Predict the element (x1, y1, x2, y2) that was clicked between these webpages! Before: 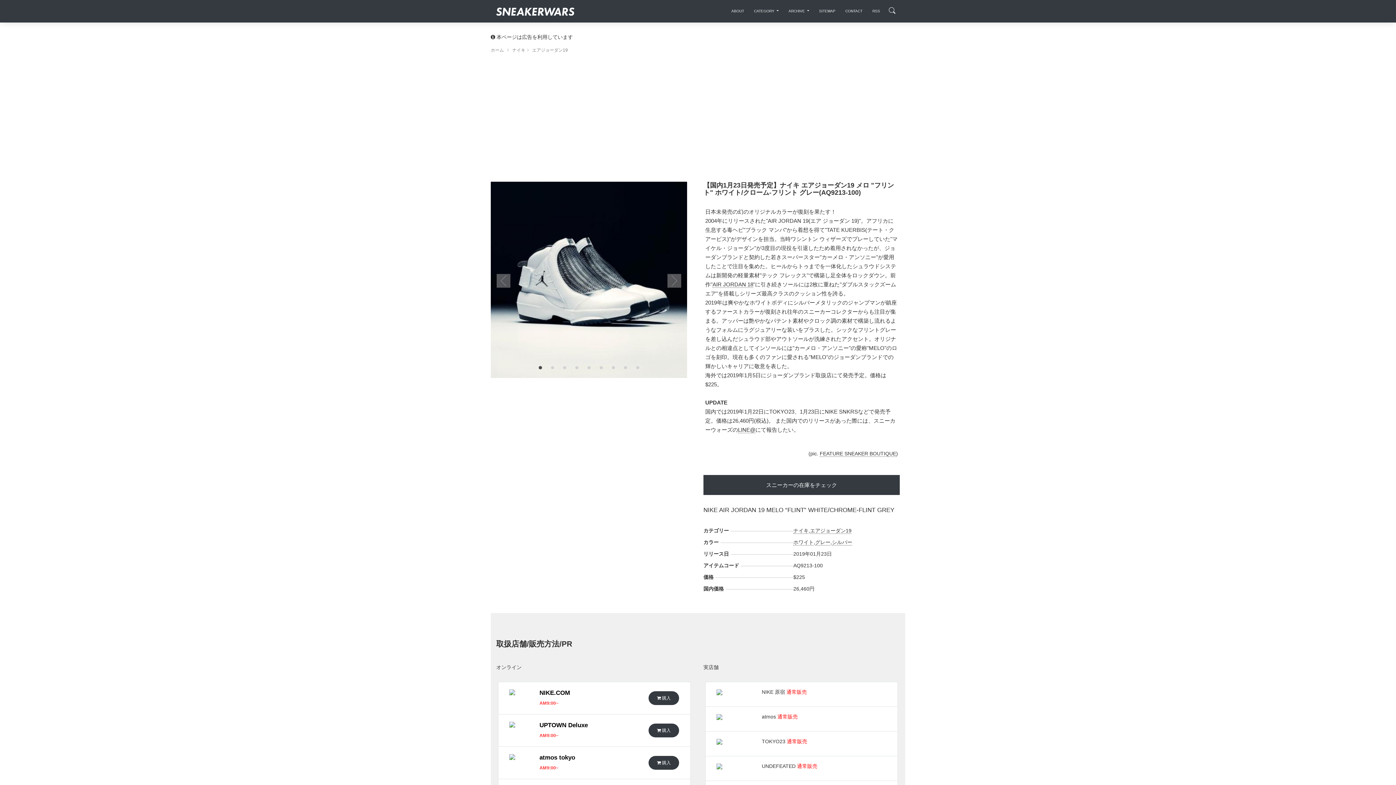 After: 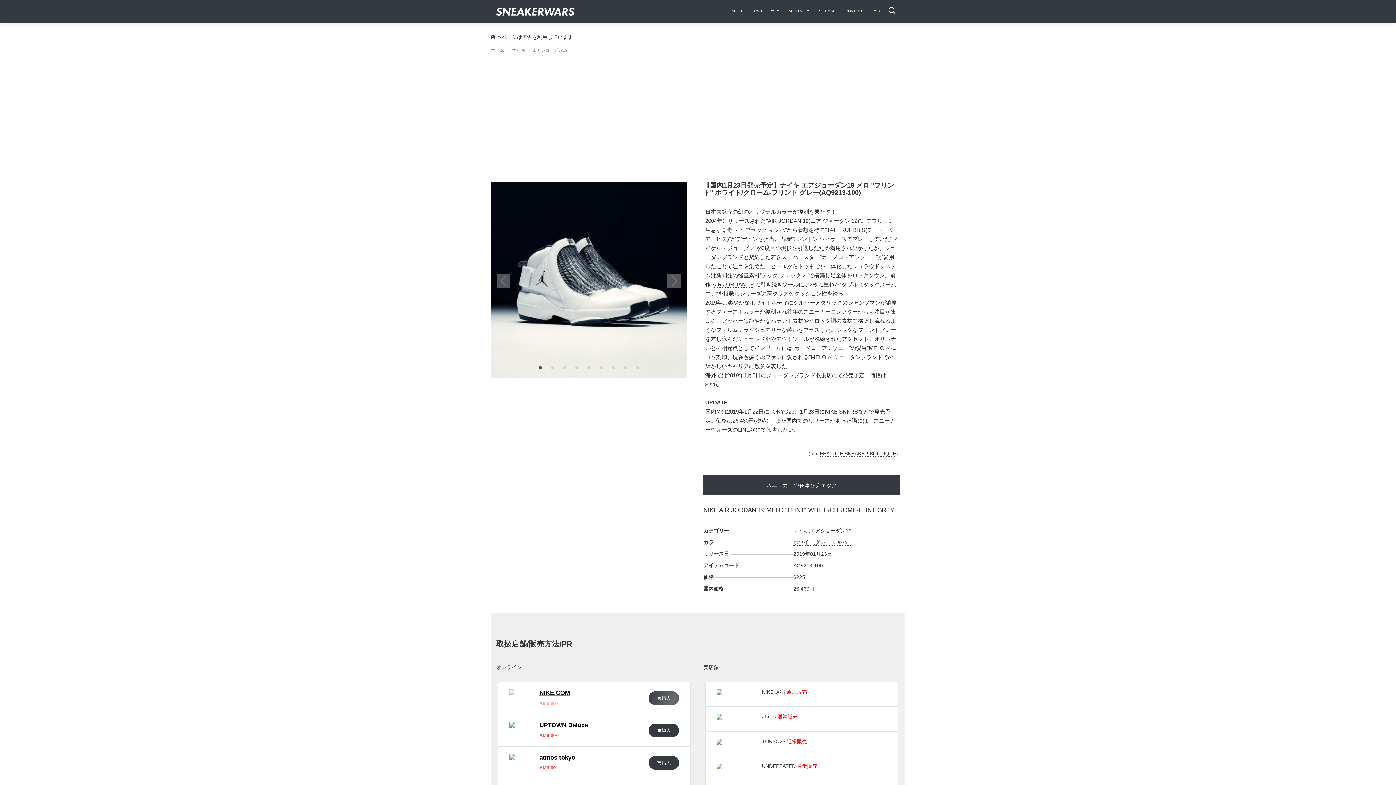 Action: bbox: (539, 690, 570, 696) label: NIKE.COM